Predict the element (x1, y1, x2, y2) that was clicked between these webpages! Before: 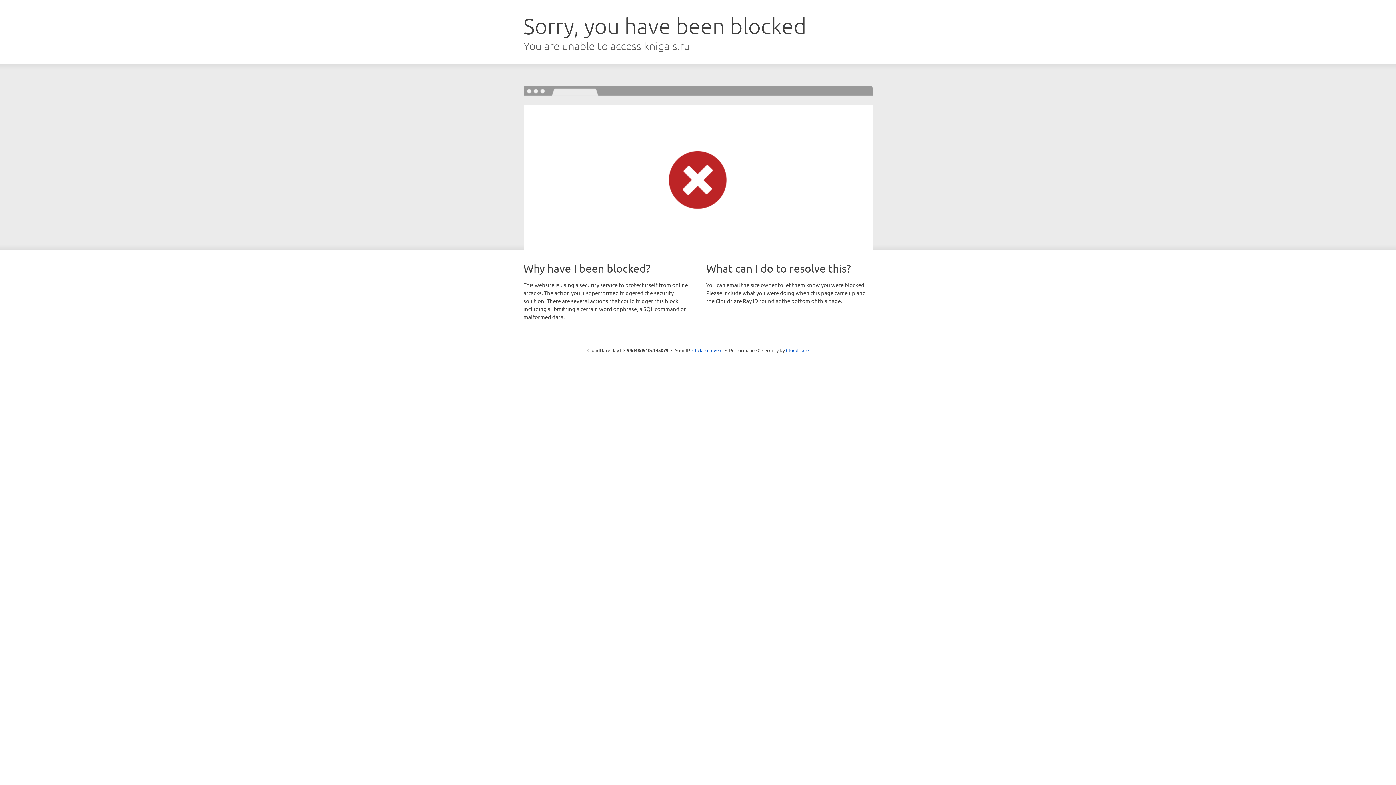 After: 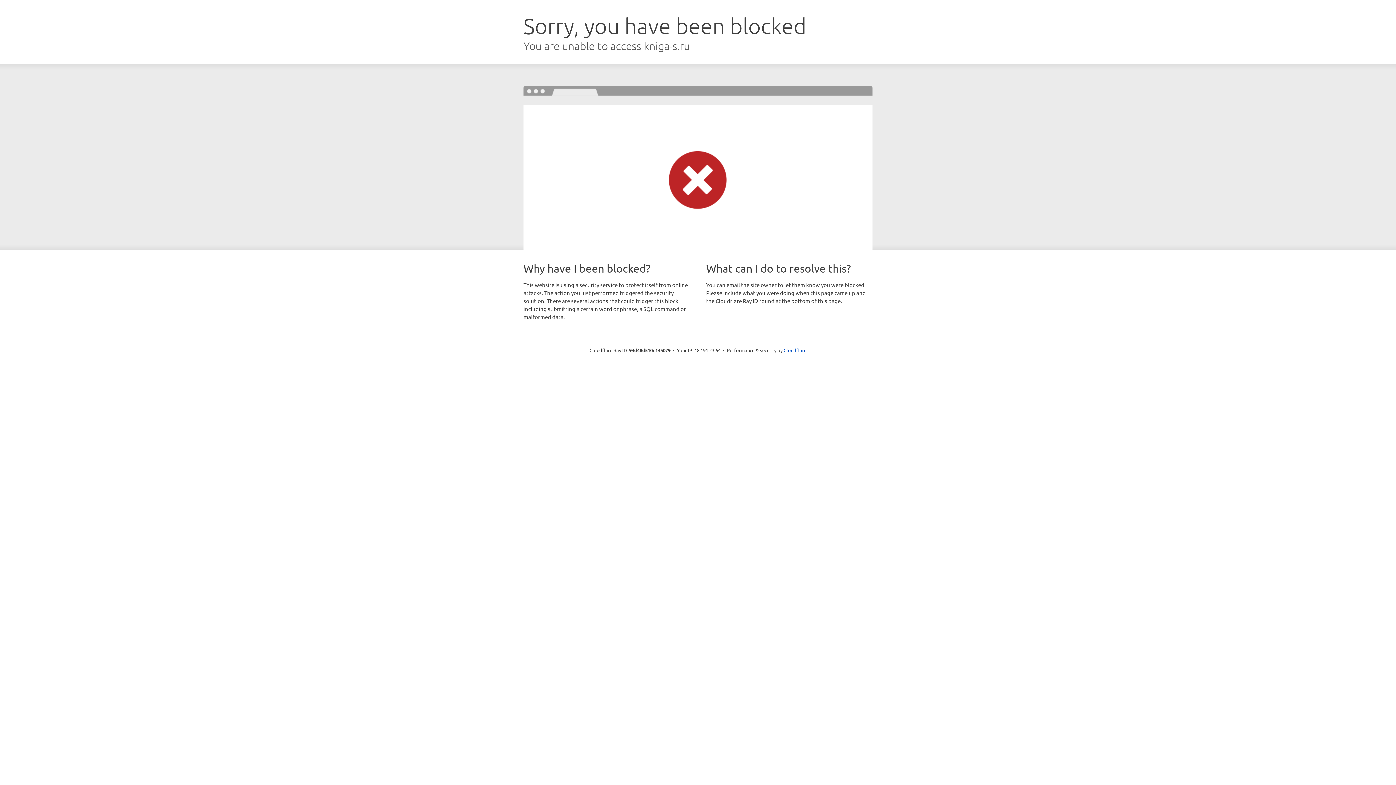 Action: label: Click to reveal bbox: (692, 346, 722, 353)